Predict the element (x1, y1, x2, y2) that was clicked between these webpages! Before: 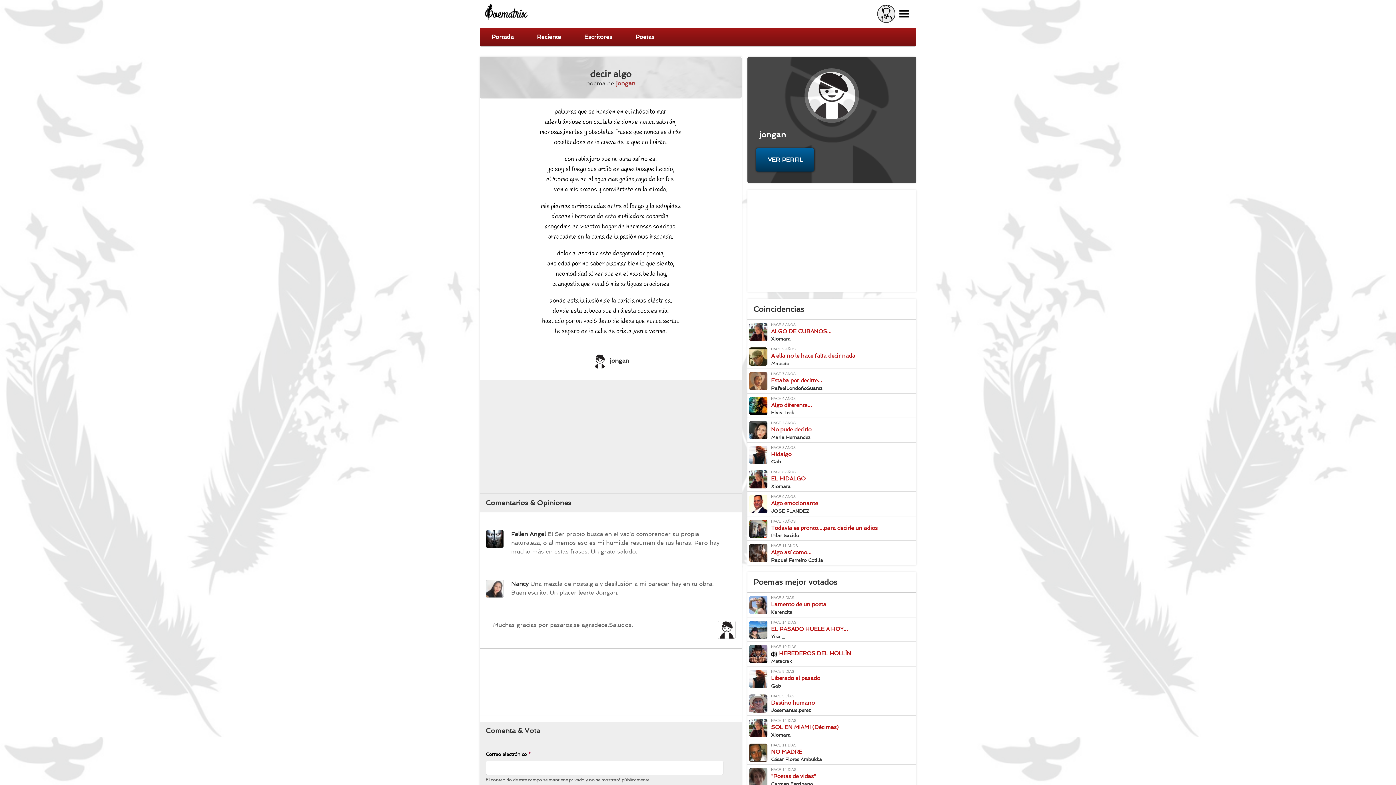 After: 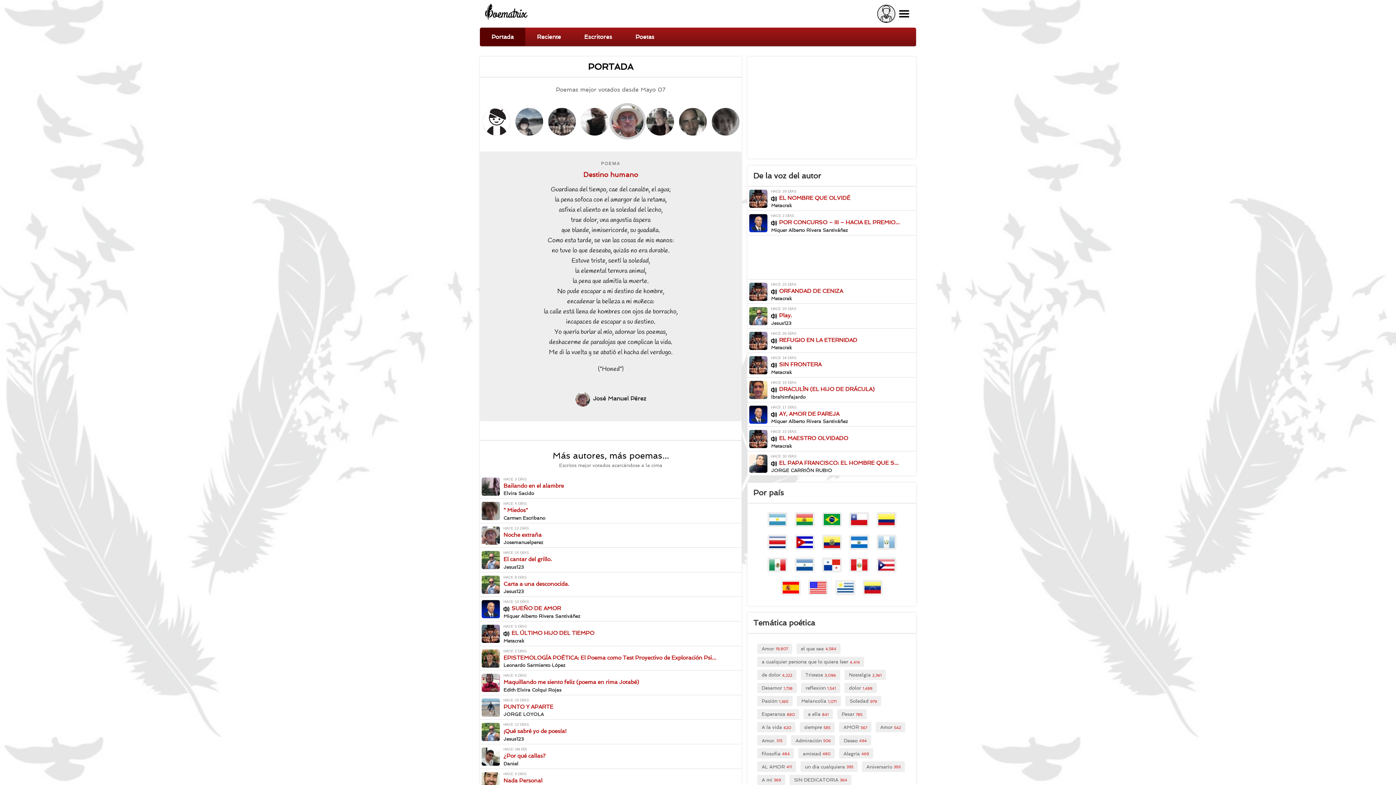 Action: bbox: (484, 2, 542, 24) label: Poemas, Poetas & Comunidad